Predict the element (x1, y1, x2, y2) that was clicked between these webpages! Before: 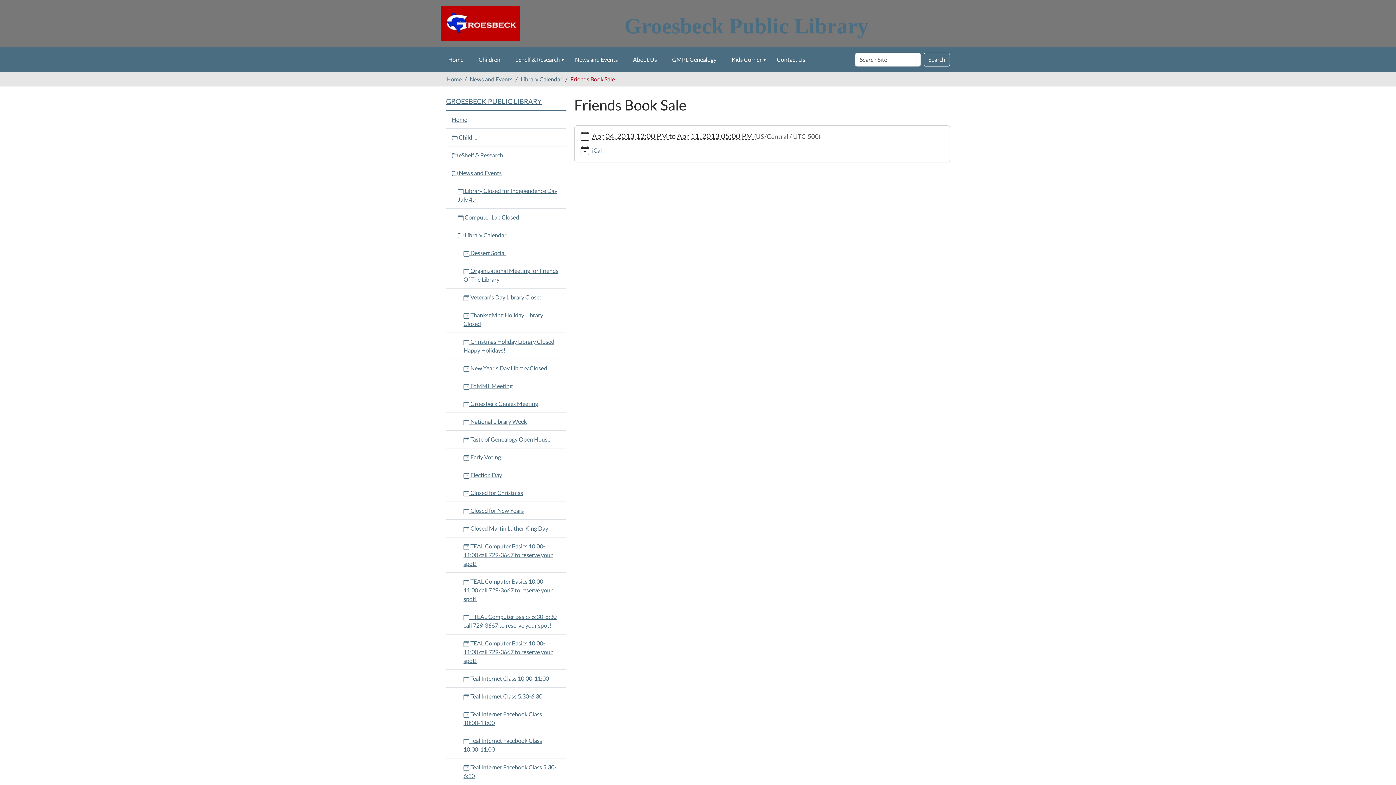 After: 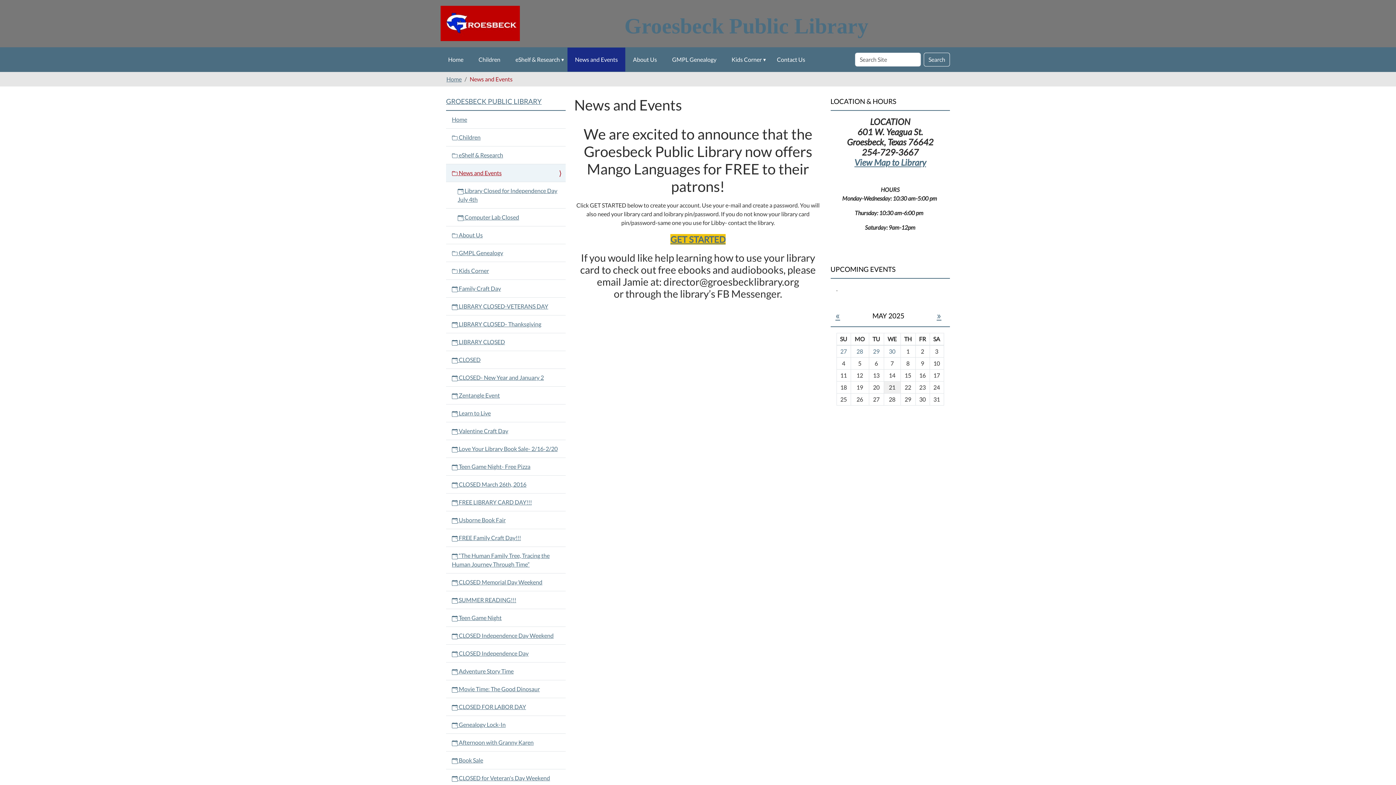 Action: bbox: (446, 164, 565, 181) label:  News and Events